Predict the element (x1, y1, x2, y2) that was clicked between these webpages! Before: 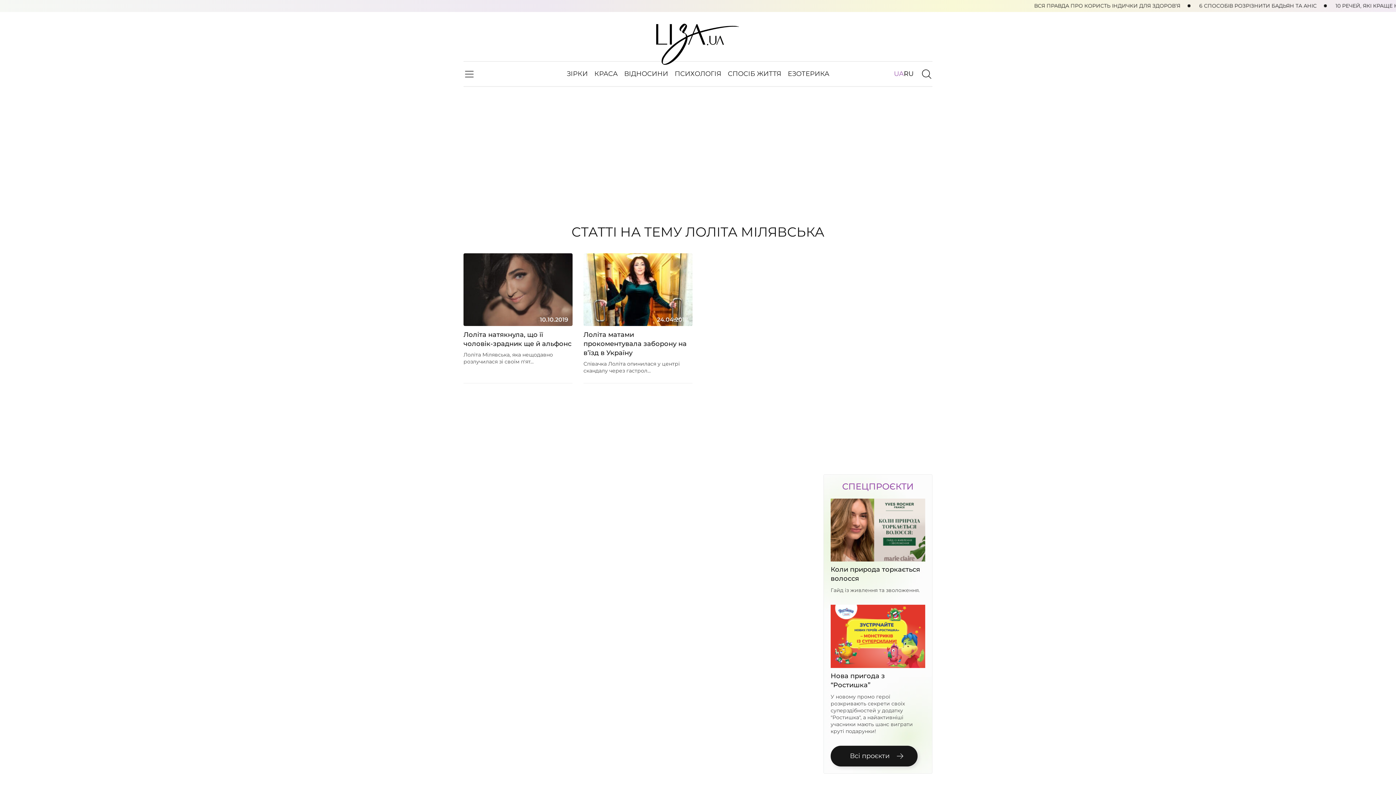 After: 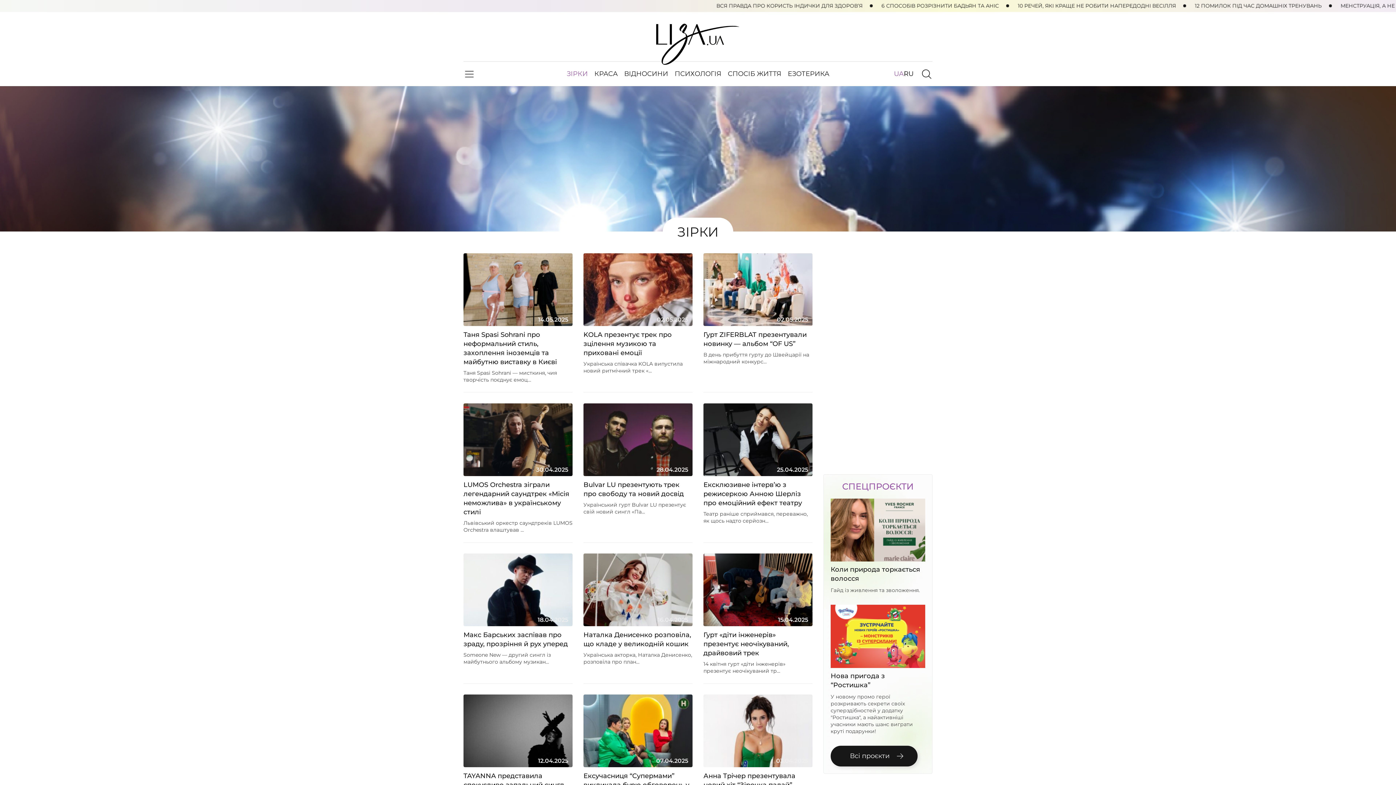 Action: label: ЗІРКИ bbox: (563, 69, 591, 78)